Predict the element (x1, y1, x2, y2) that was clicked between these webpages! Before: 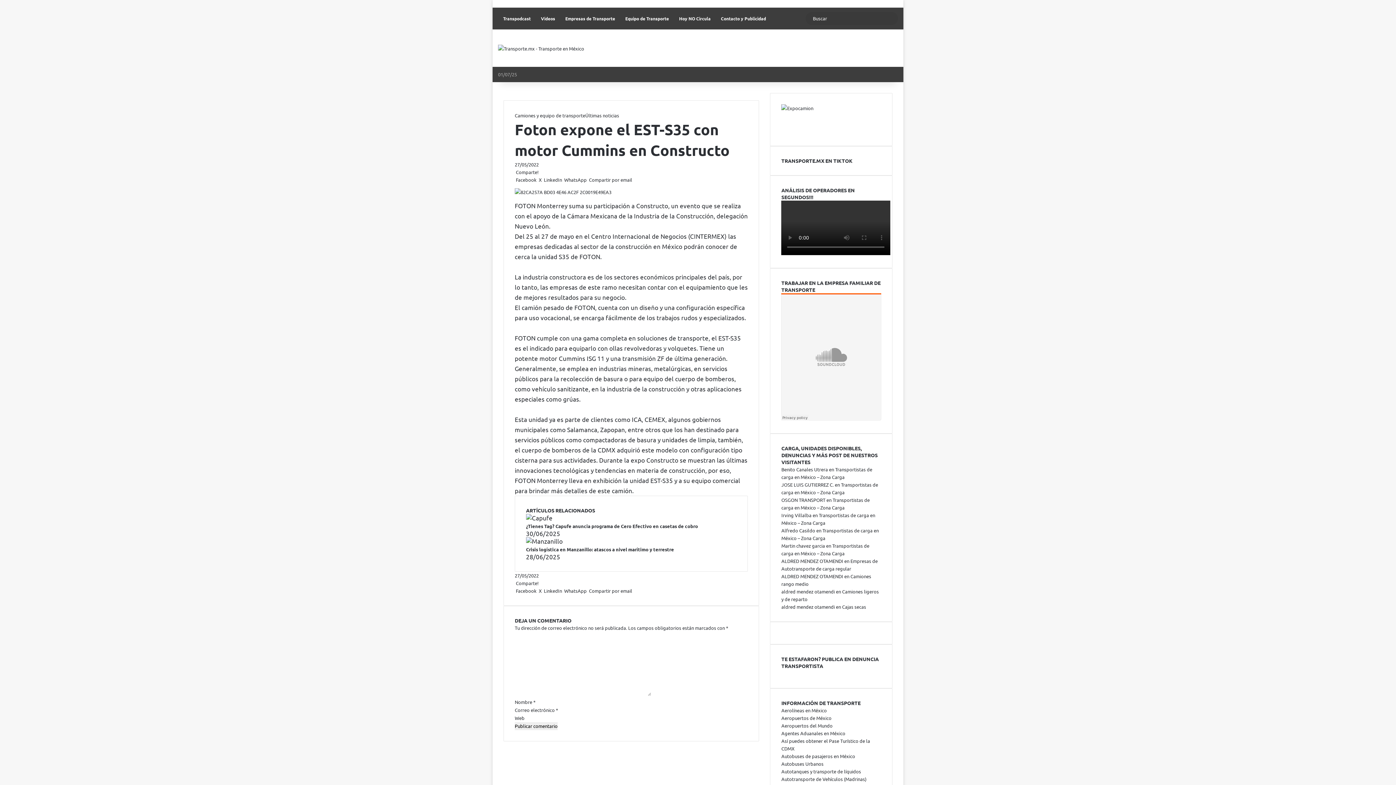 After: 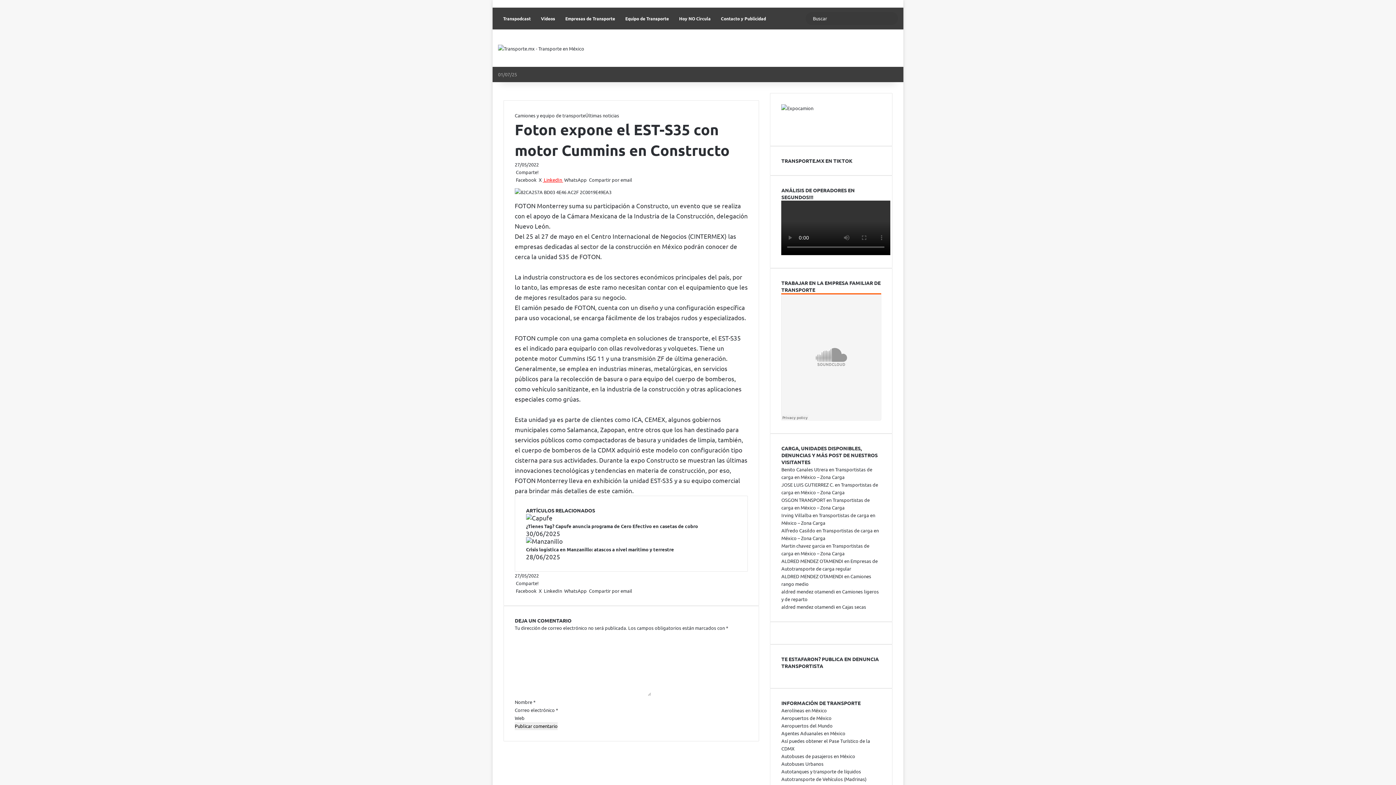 Action: label:  LinkedIn  bbox: (542, 176, 563, 182)